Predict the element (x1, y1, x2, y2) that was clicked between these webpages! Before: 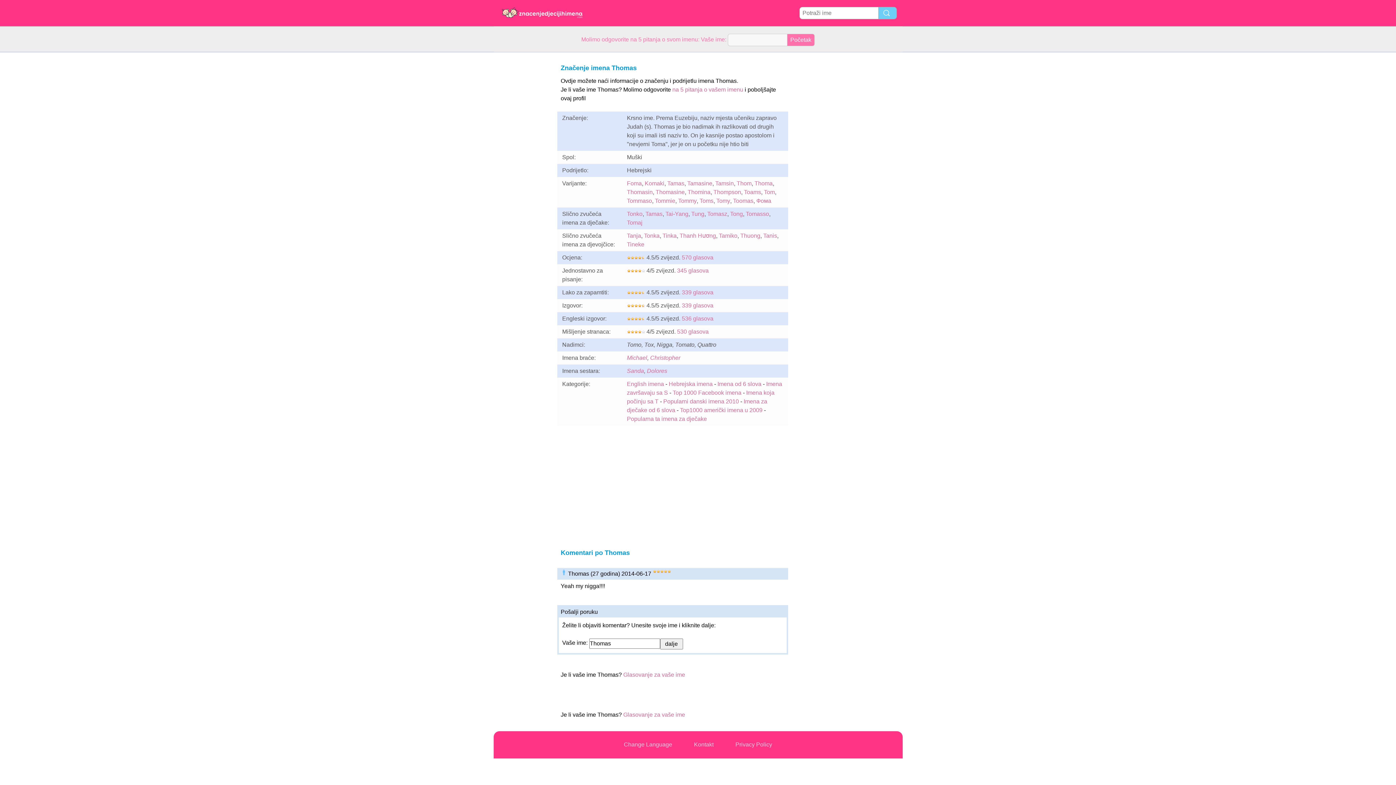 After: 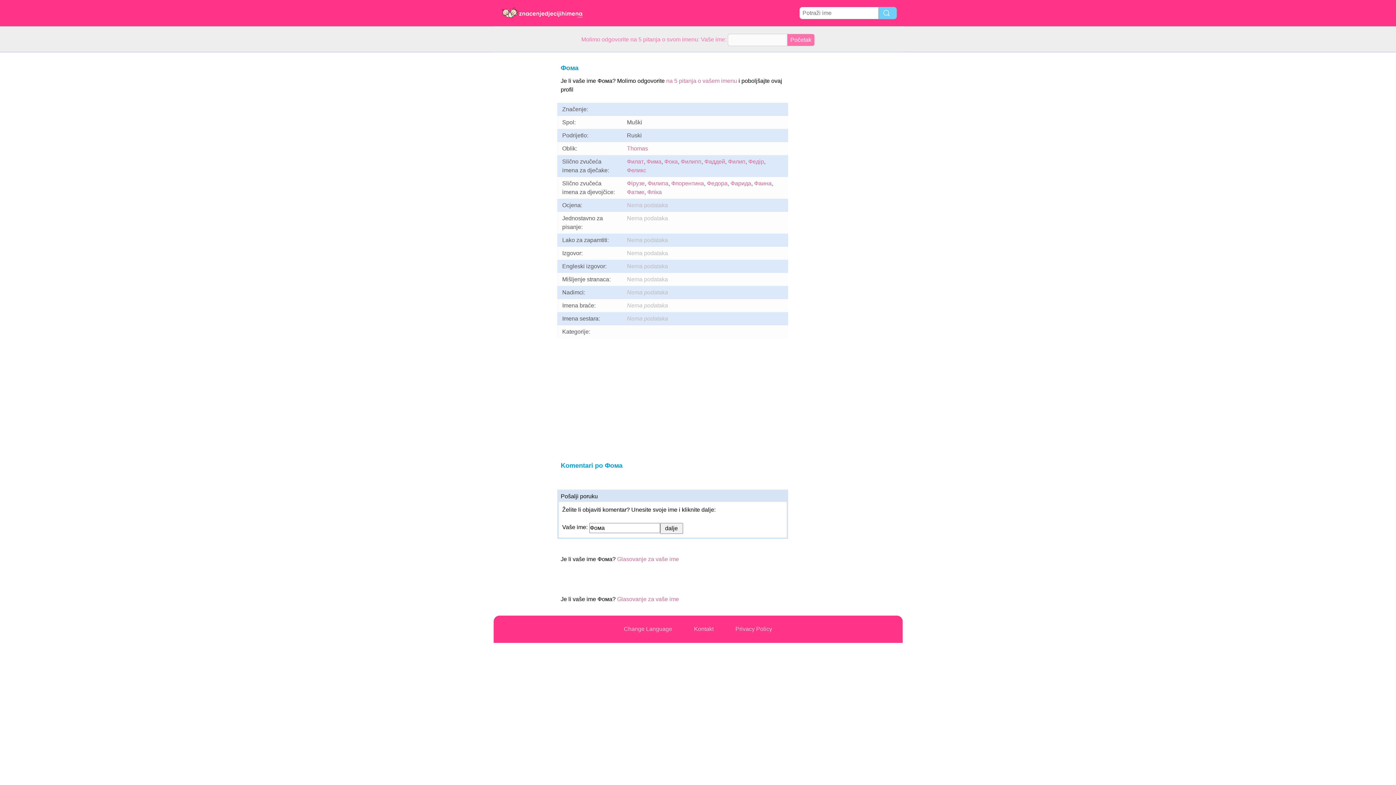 Action: label: Фома bbox: (756, 197, 771, 204)